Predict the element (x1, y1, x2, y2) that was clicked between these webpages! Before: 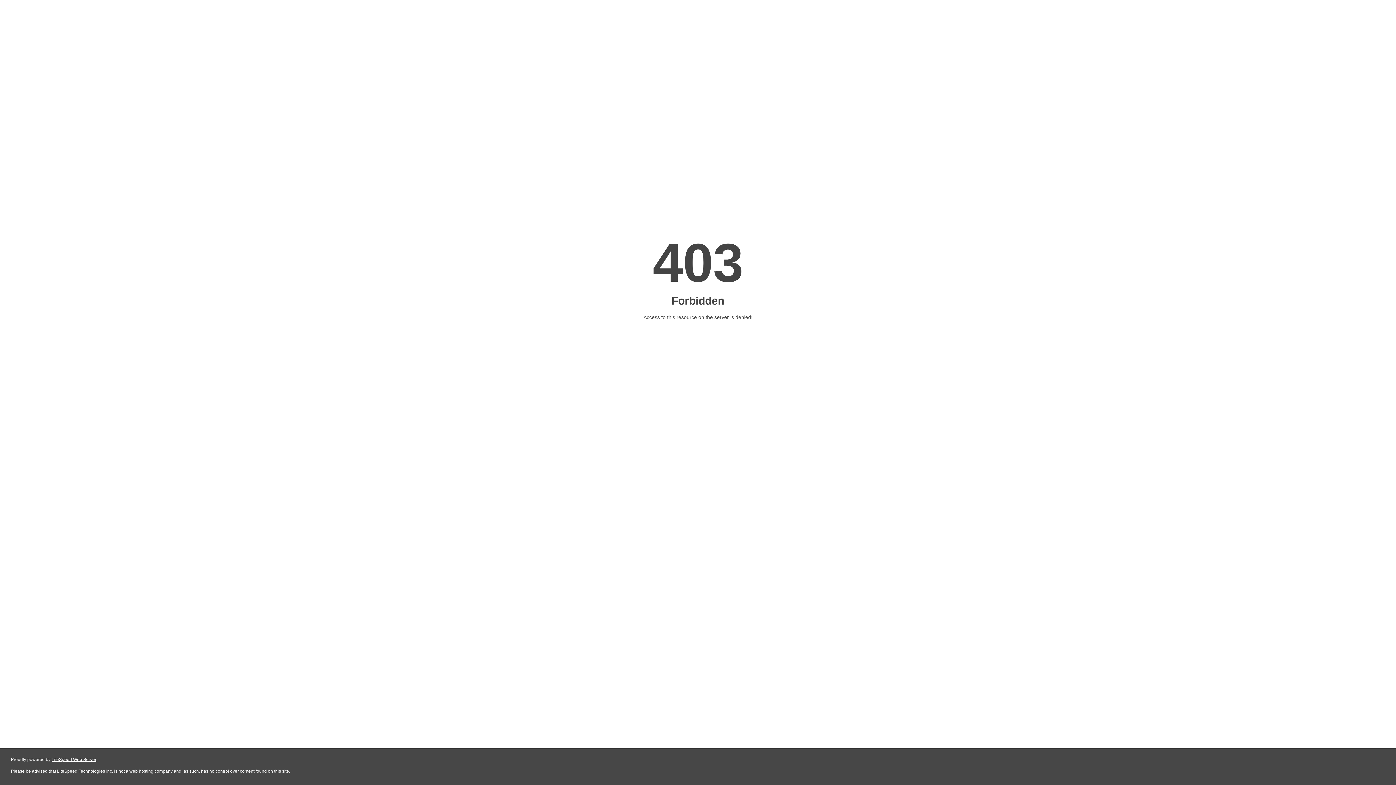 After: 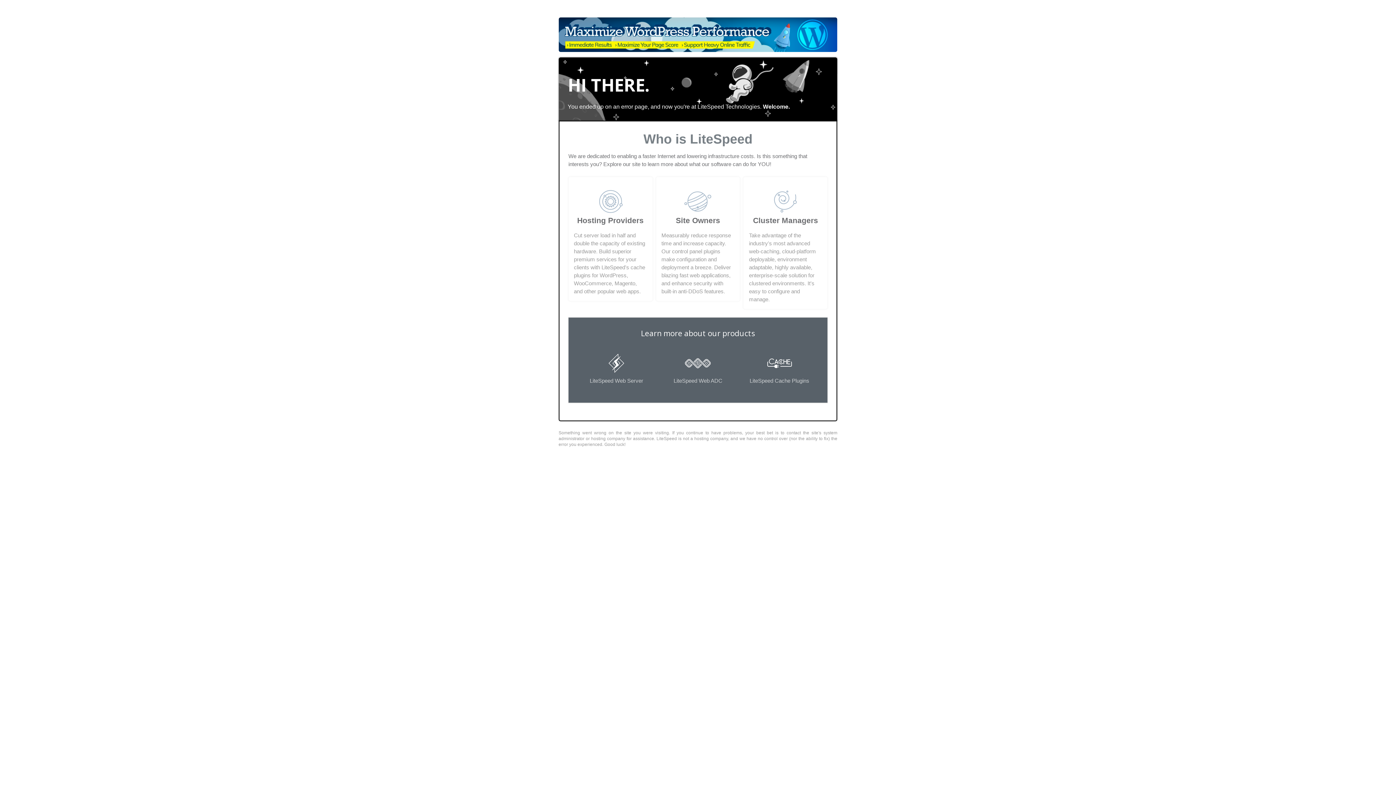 Action: label: LiteSpeed Web Server bbox: (51, 757, 96, 762)